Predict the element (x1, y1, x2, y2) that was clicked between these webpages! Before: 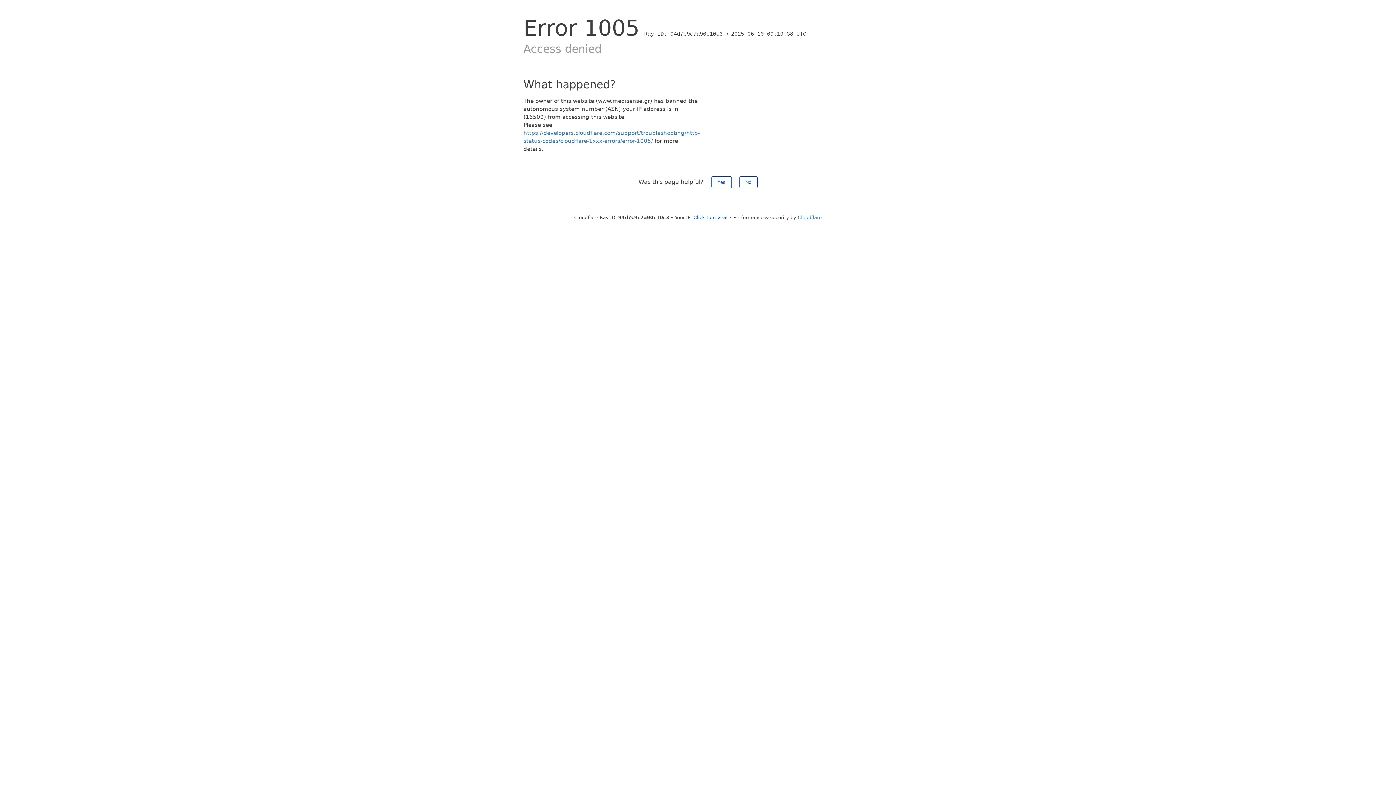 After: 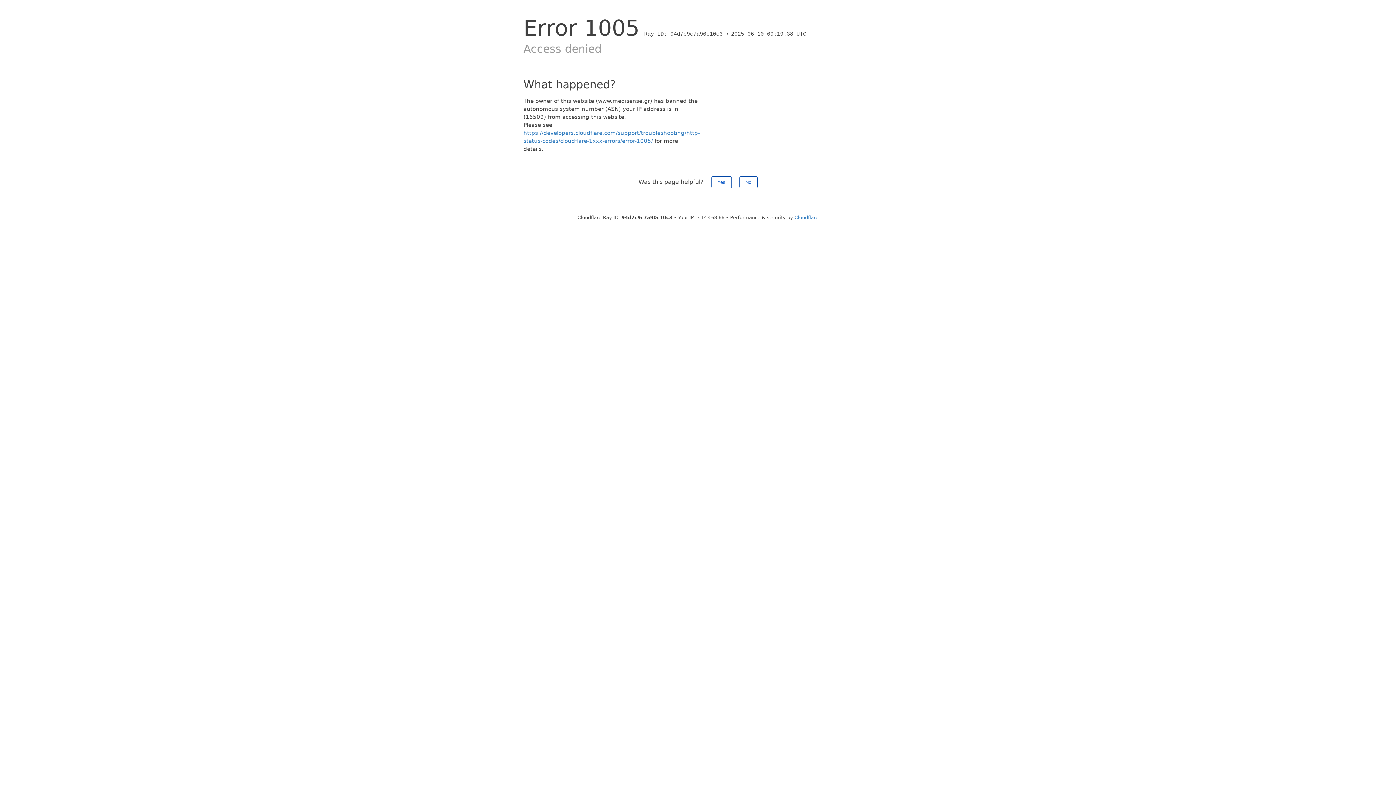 Action: label: Click to reveal bbox: (693, 214, 727, 220)